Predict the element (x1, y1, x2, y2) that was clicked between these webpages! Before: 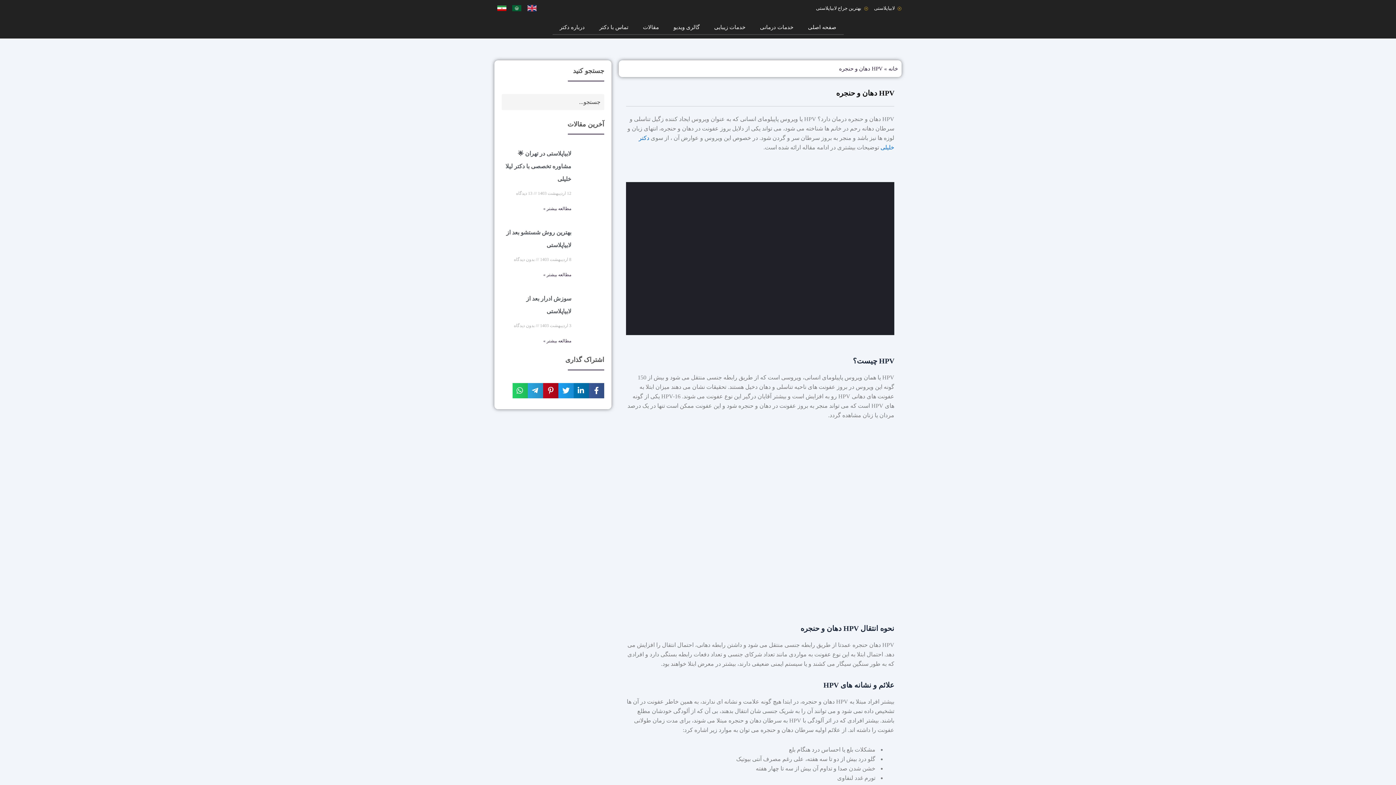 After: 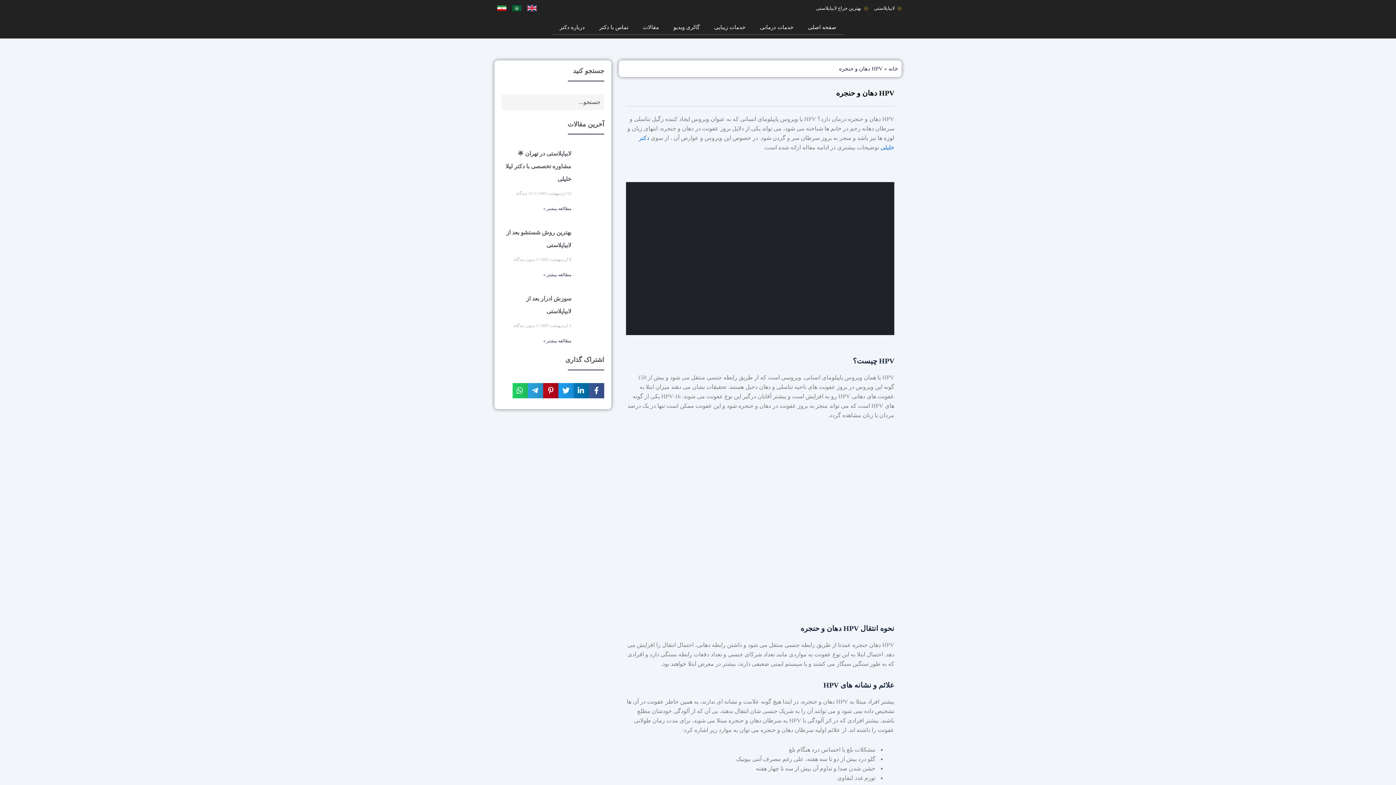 Action: bbox: (578, 226, 604, 279)